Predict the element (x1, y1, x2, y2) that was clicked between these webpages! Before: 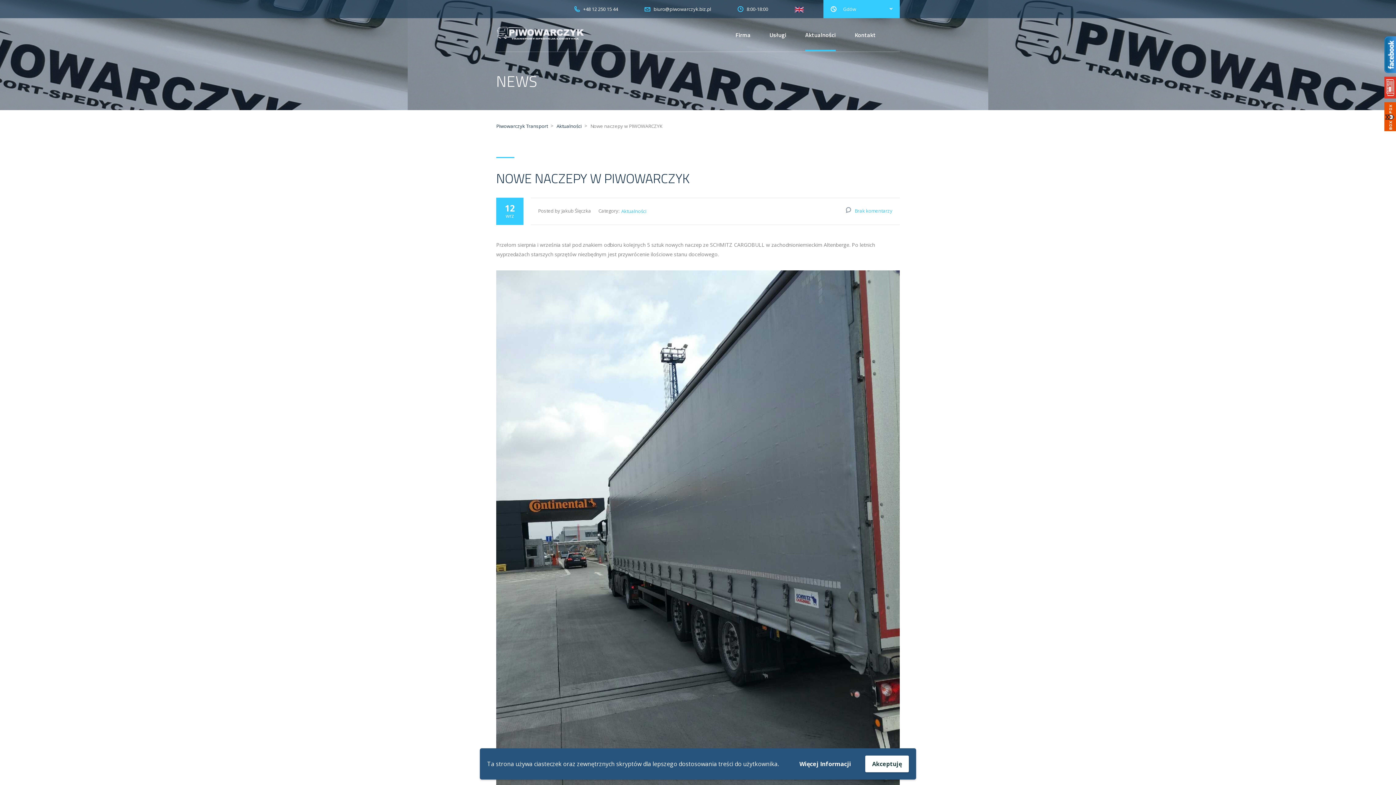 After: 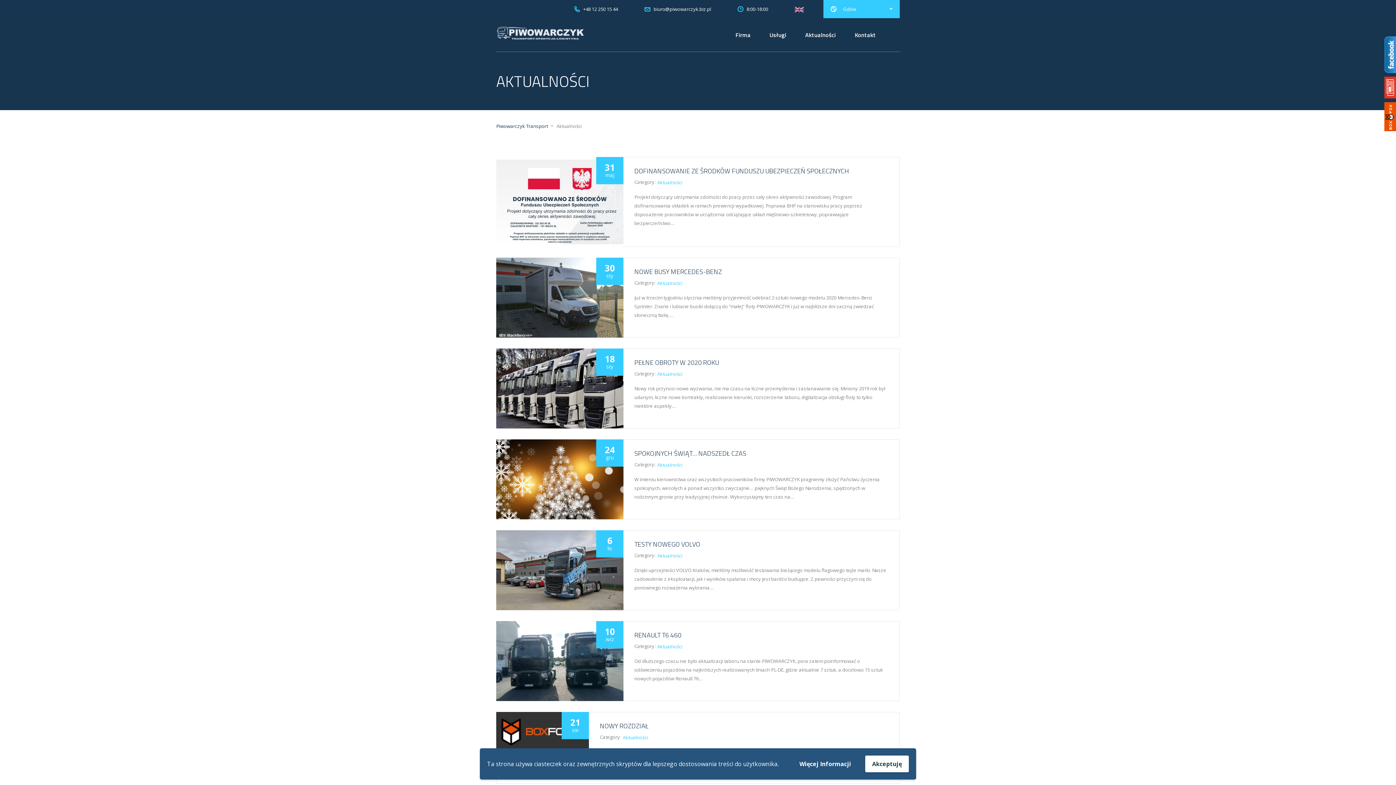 Action: bbox: (805, 18, 836, 51) label: Aktualności